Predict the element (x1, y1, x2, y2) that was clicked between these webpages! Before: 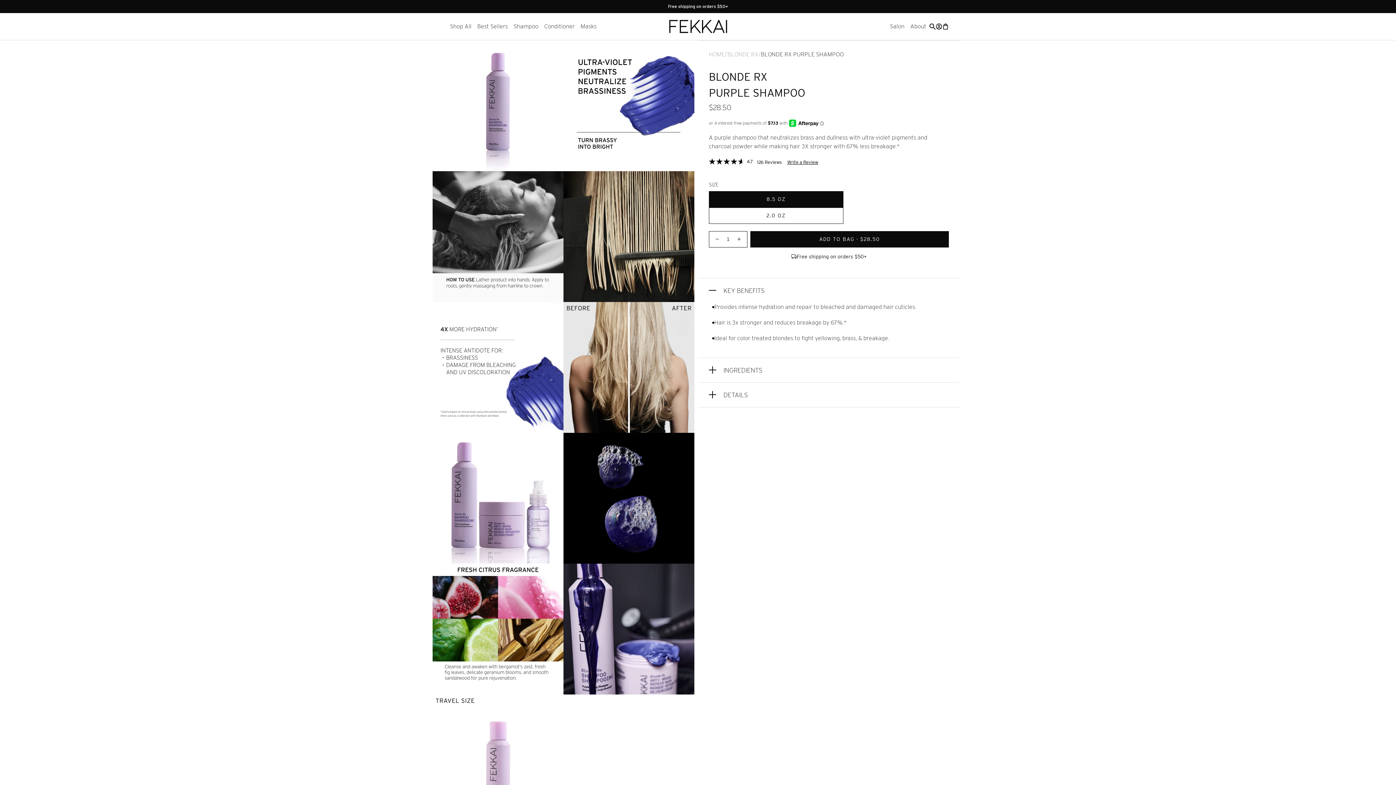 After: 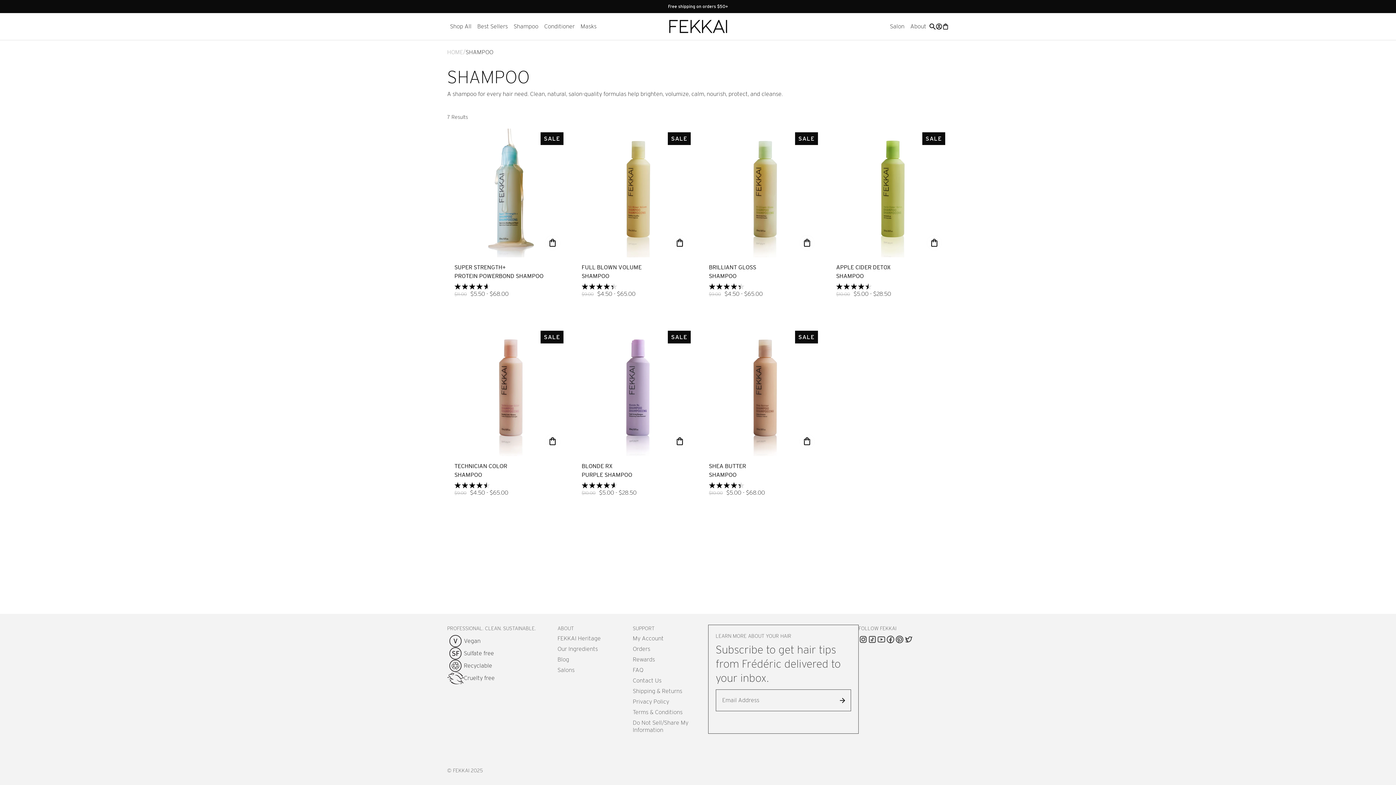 Action: bbox: (510, 22, 541, 30) label: Shampoo